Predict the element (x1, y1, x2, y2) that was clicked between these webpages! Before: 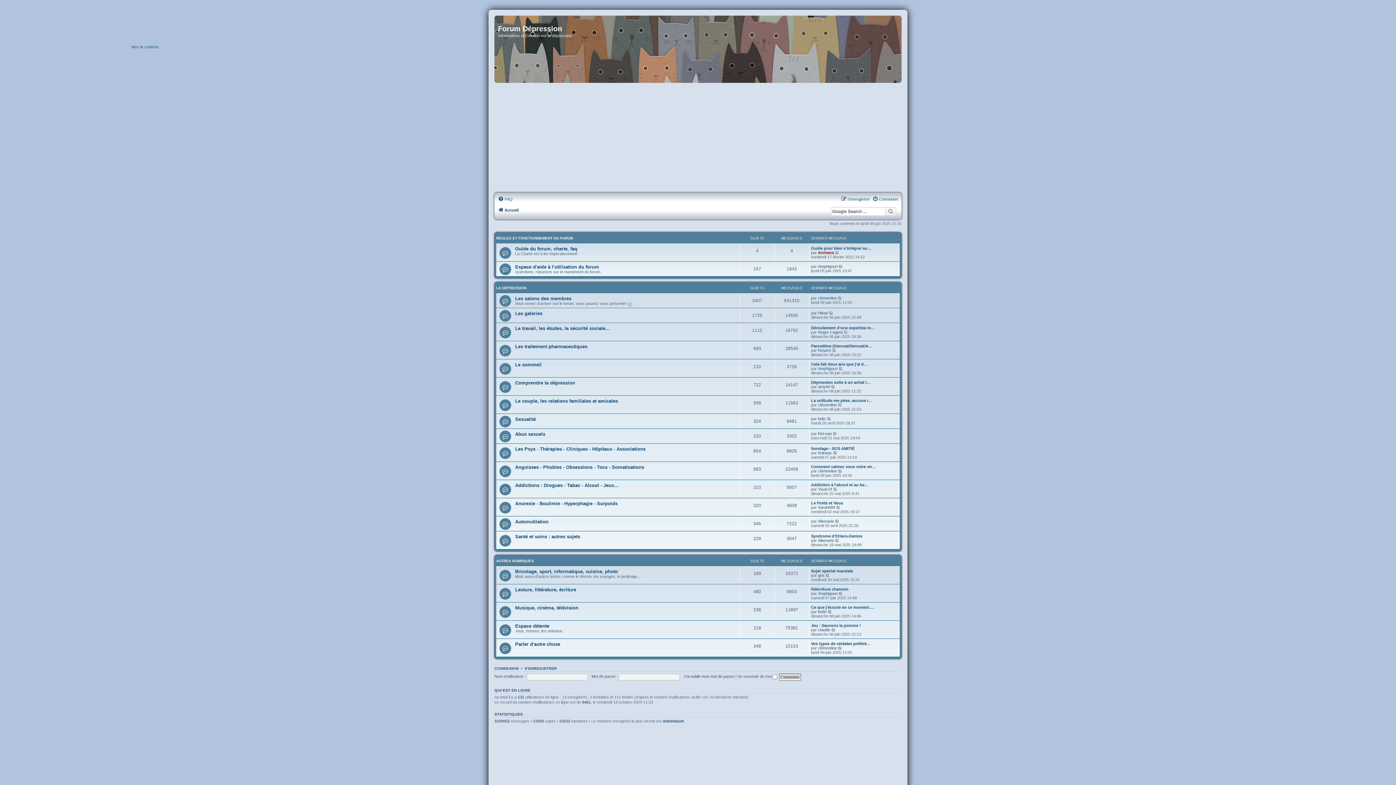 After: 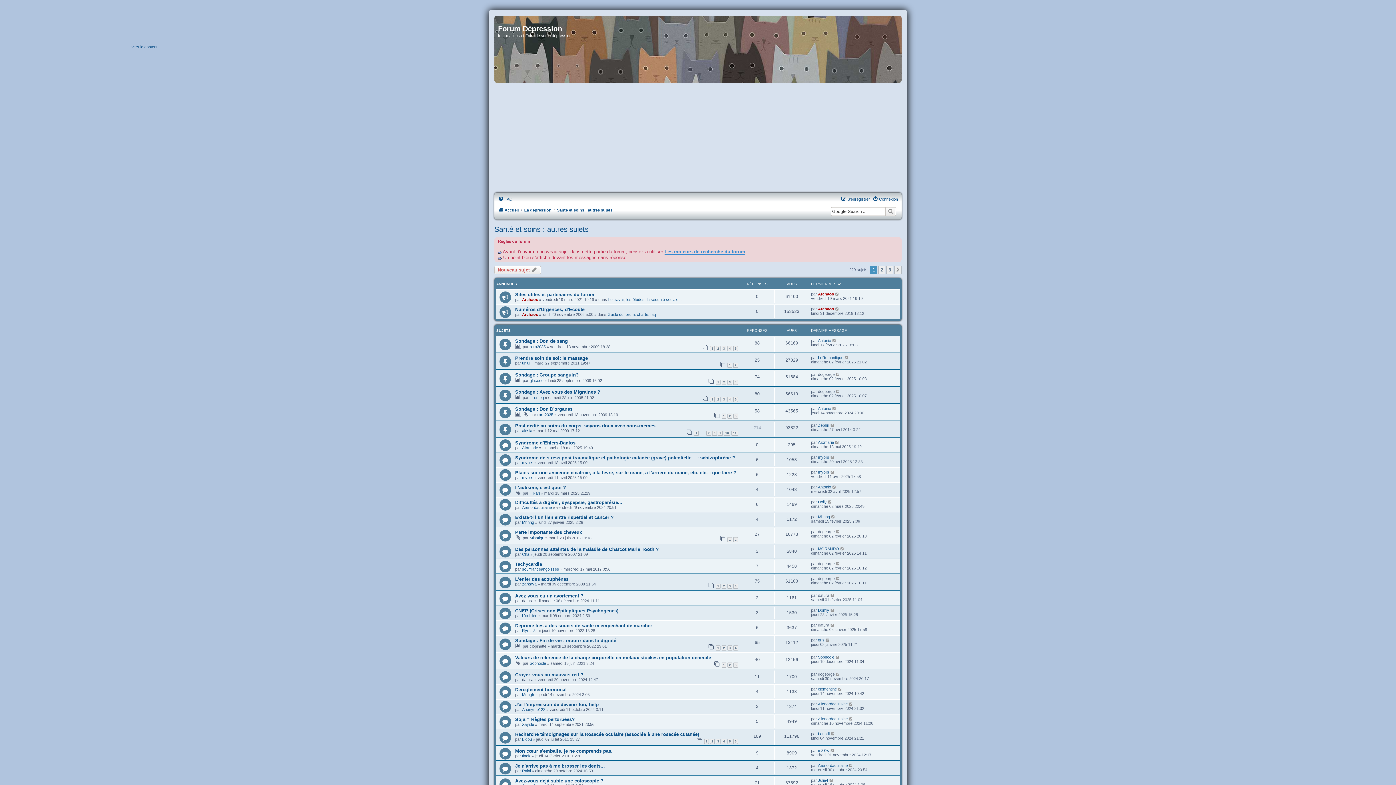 Action: label: Santé et soins : autres sujets bbox: (515, 534, 580, 539)